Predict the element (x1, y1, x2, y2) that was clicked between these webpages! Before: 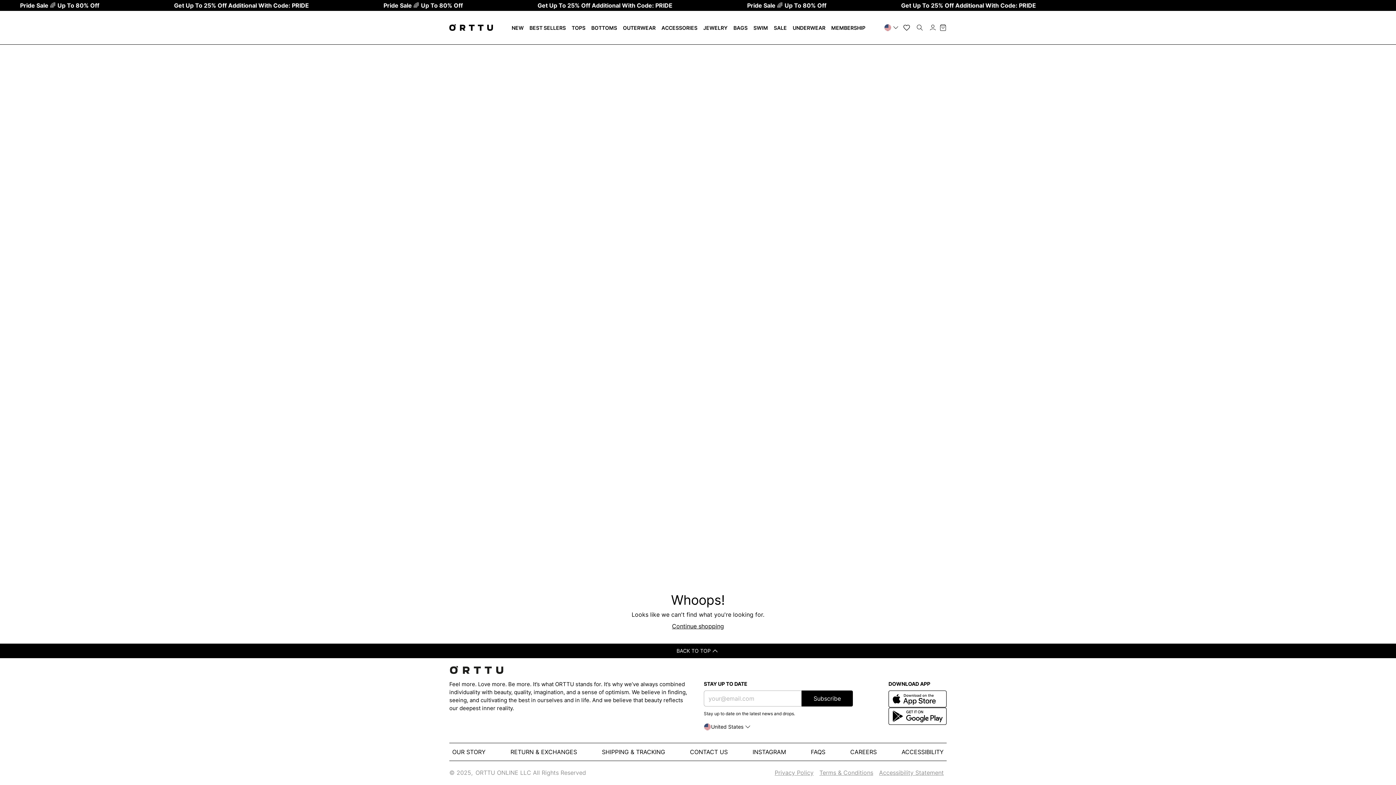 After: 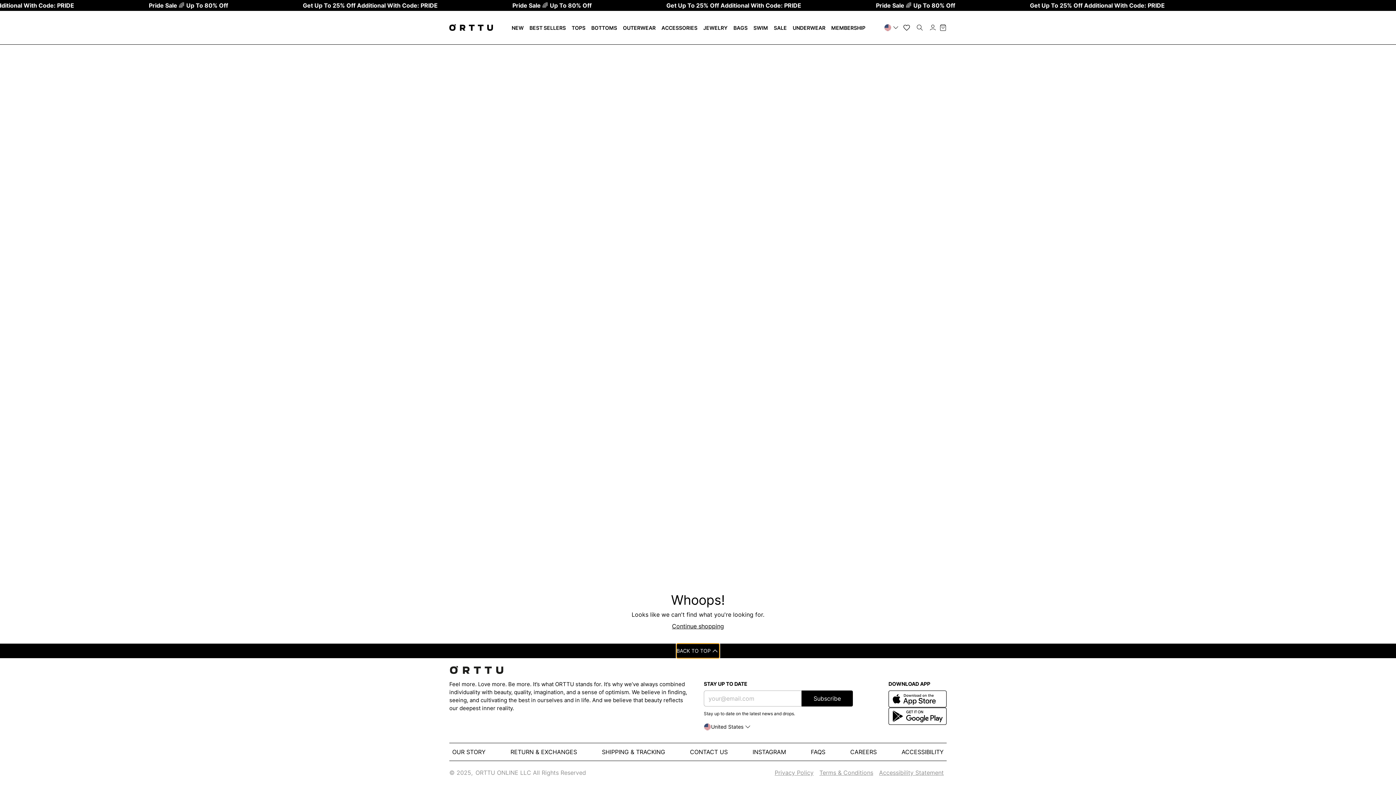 Action: bbox: (676, 643, 719, 658) label: BACK TO TOP